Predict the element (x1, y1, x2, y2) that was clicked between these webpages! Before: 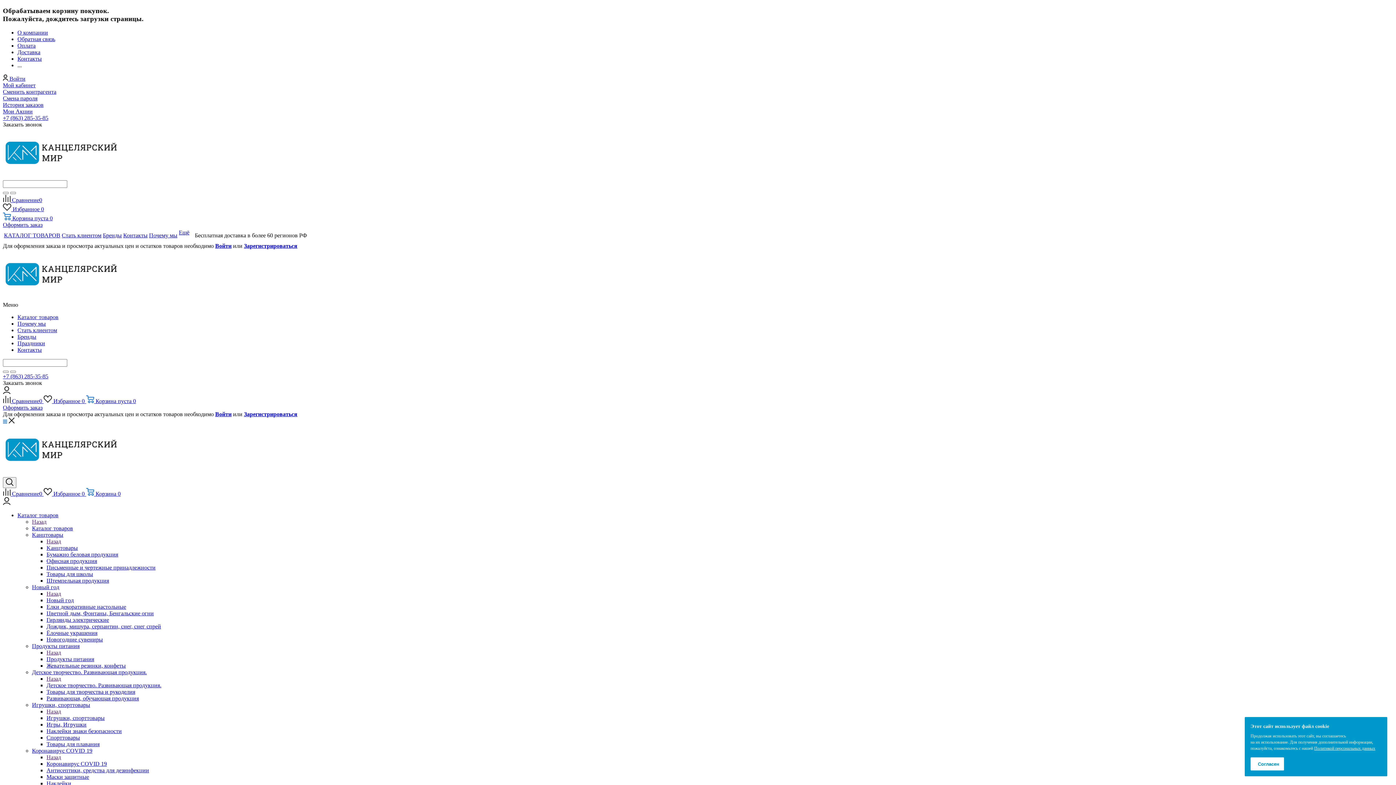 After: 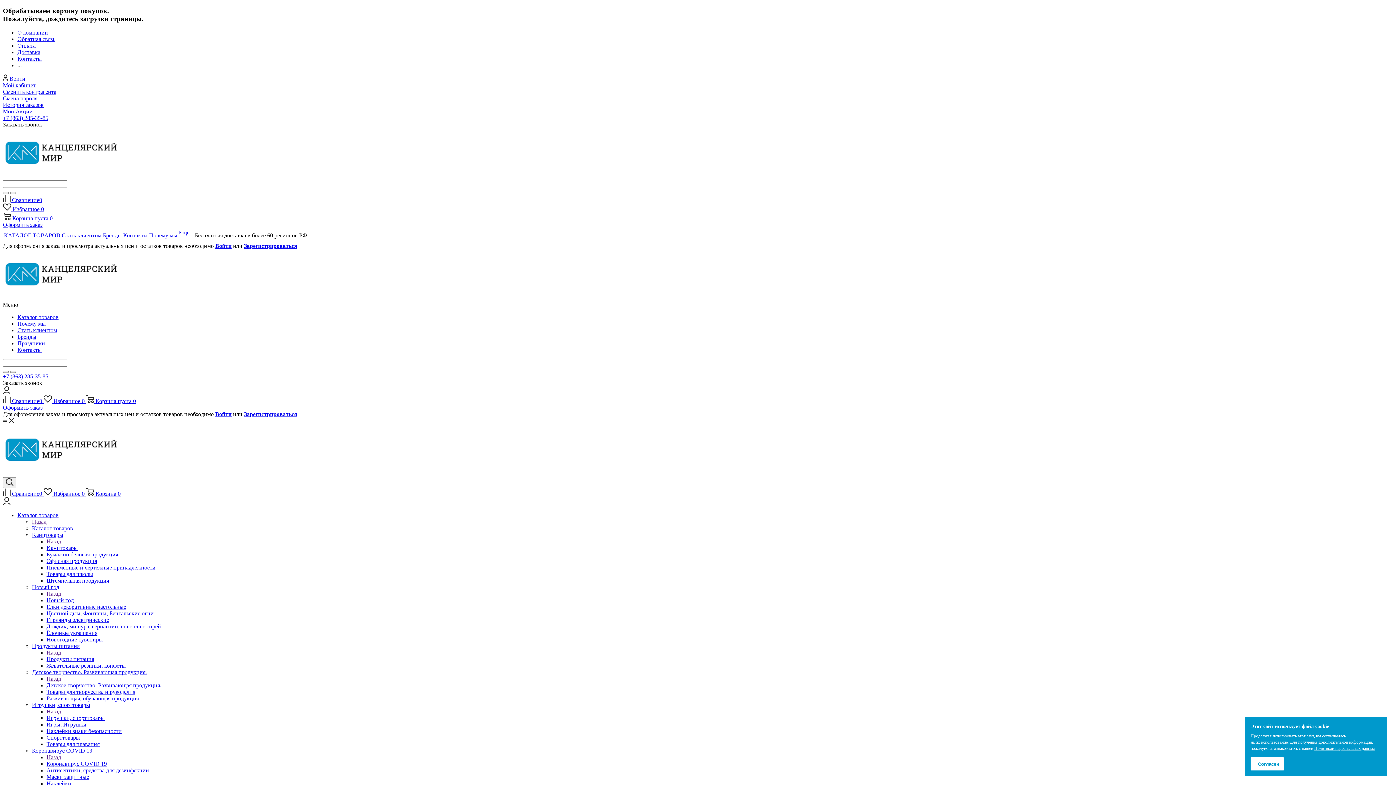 Action: label: Наклейки bbox: (46, 780, 71, 787)